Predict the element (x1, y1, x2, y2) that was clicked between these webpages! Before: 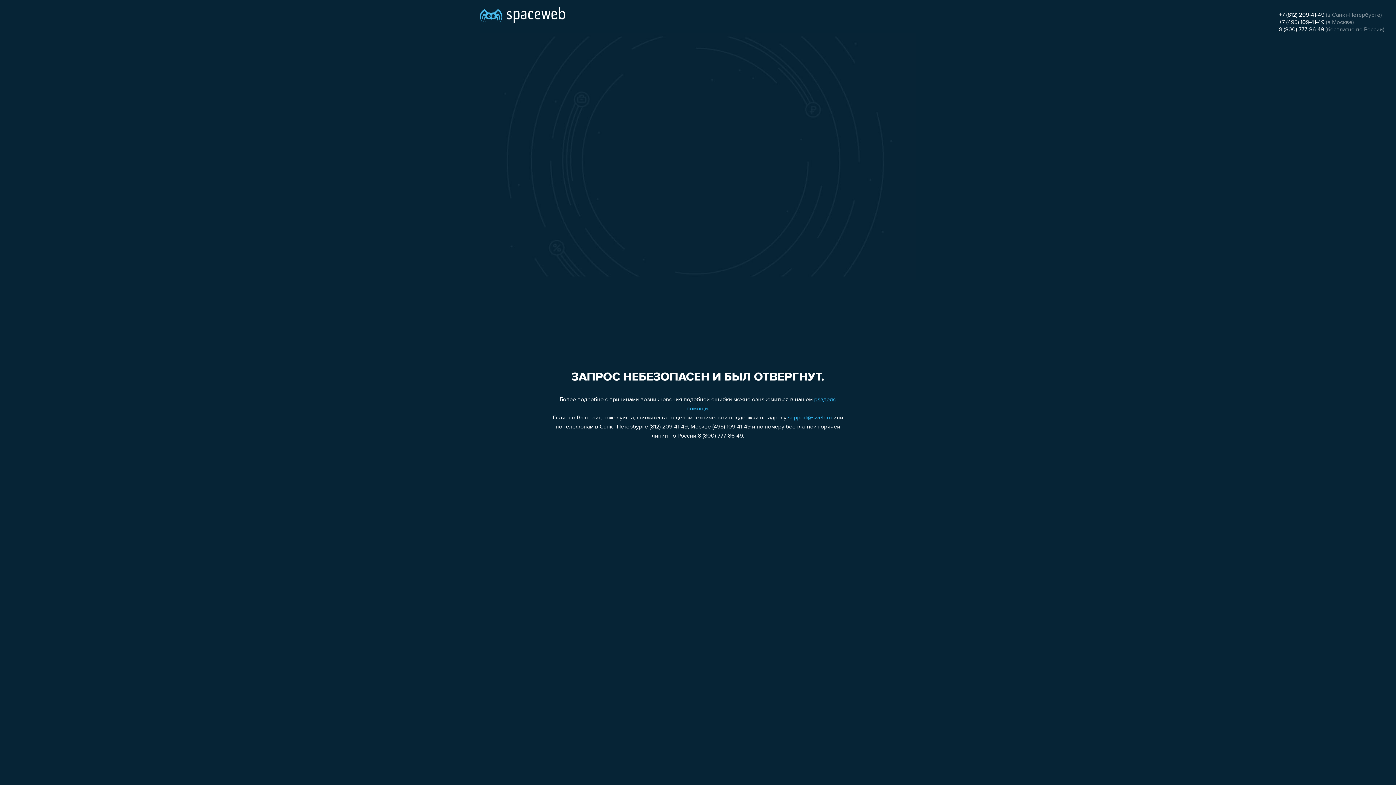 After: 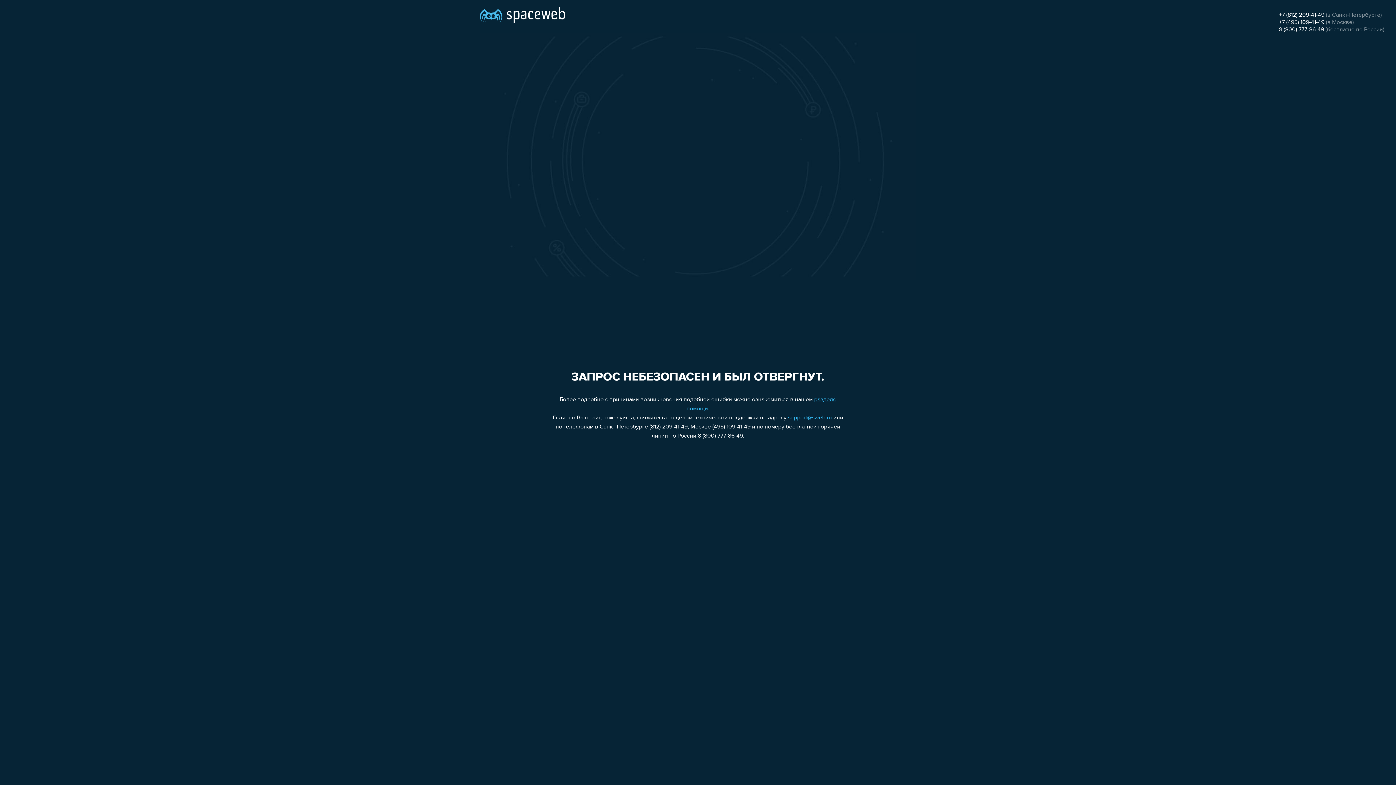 Action: bbox: (1279, 12, 1324, 18) label: +7 (812) 209-41-49